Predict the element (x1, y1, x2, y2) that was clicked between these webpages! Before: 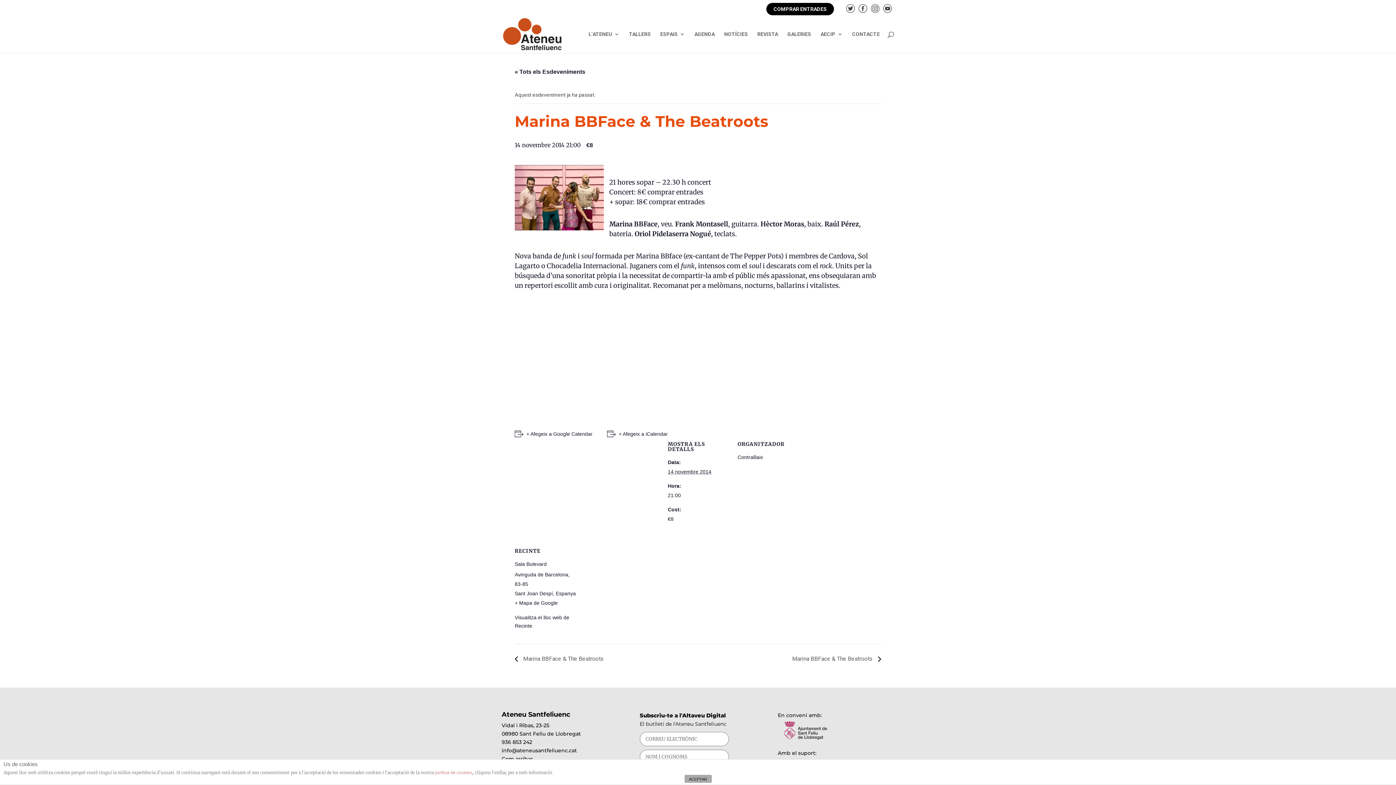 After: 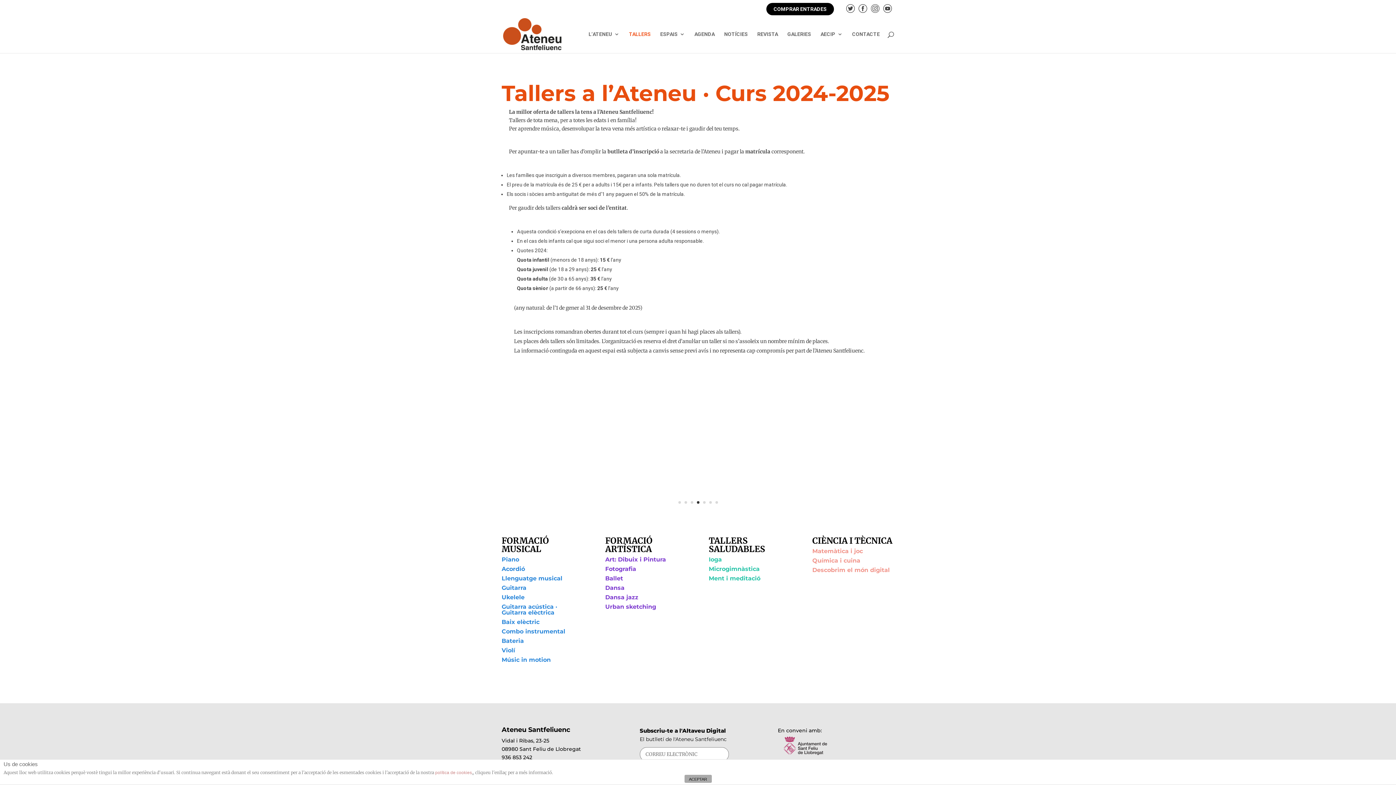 Action: bbox: (629, 31, 650, 53) label: TALLERS